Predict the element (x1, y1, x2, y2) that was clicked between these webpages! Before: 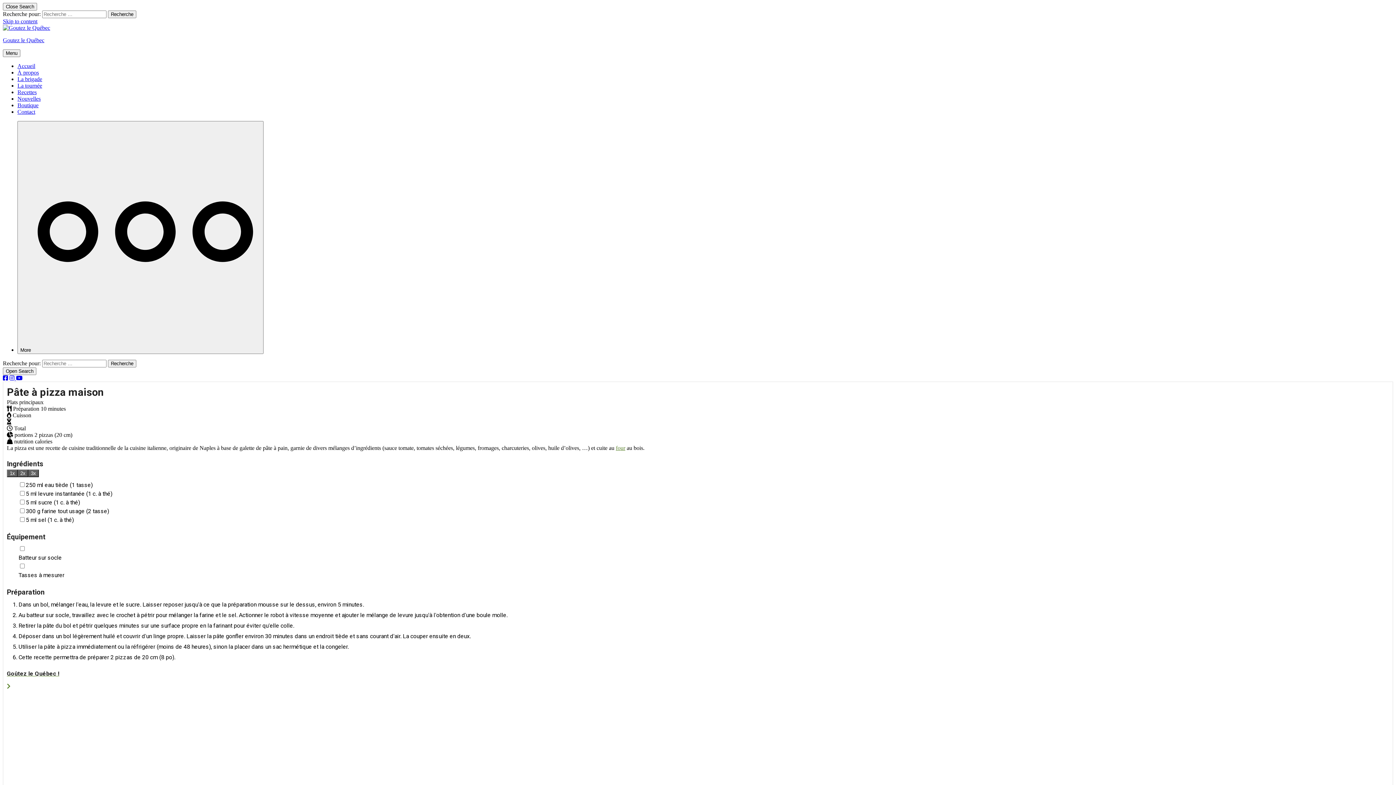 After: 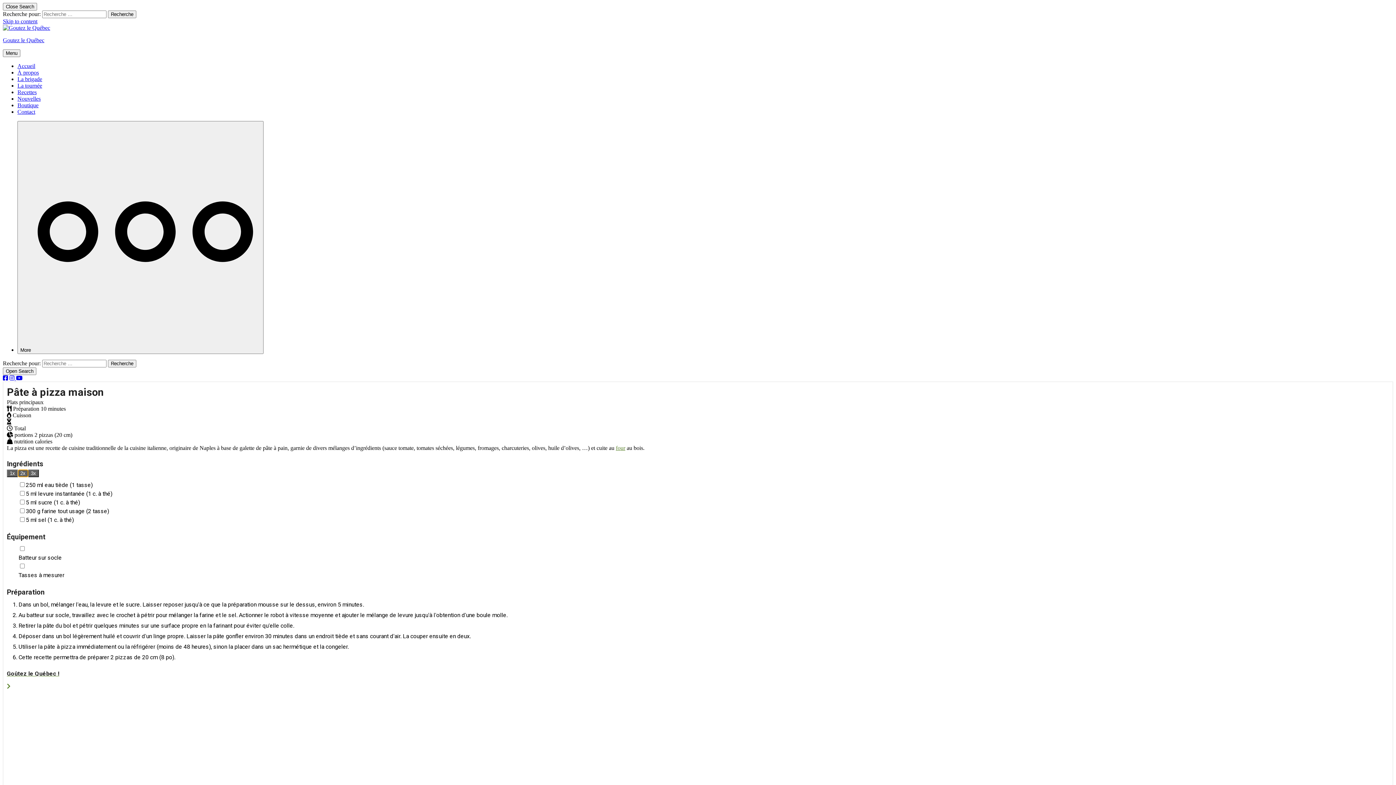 Action: bbox: (17, 469, 28, 477) label: Adjust servings by 2x